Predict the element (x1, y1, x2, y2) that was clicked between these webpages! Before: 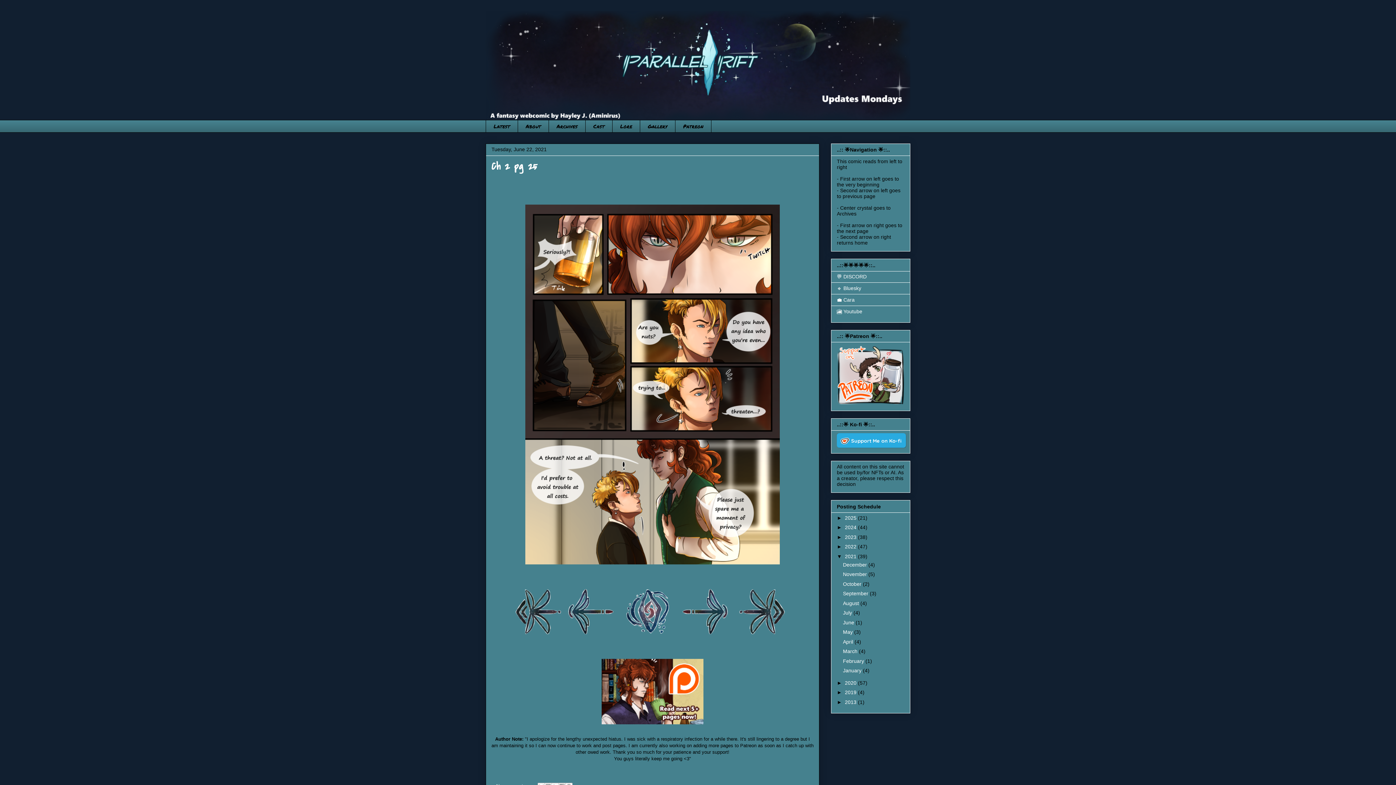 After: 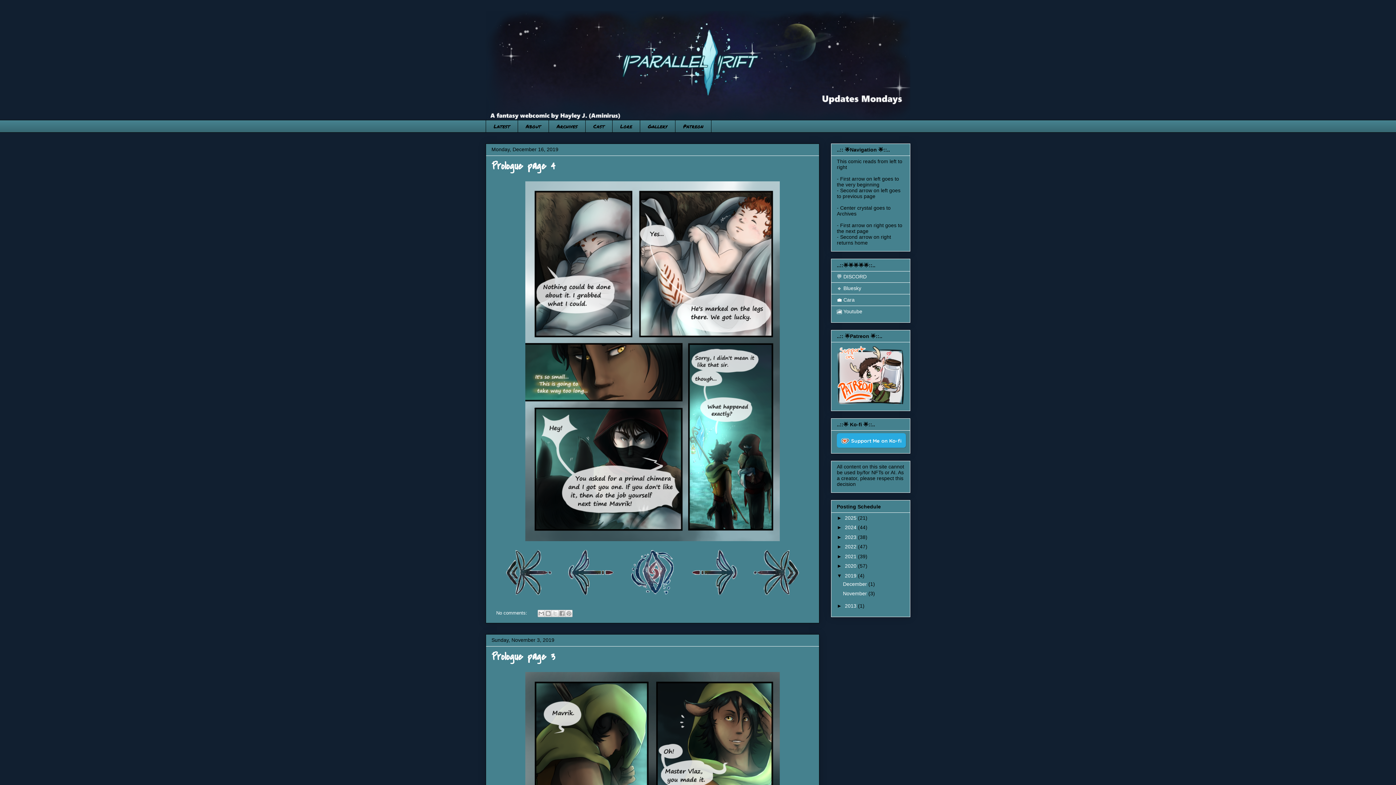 Action: bbox: (845, 689, 858, 695) label: 2019 